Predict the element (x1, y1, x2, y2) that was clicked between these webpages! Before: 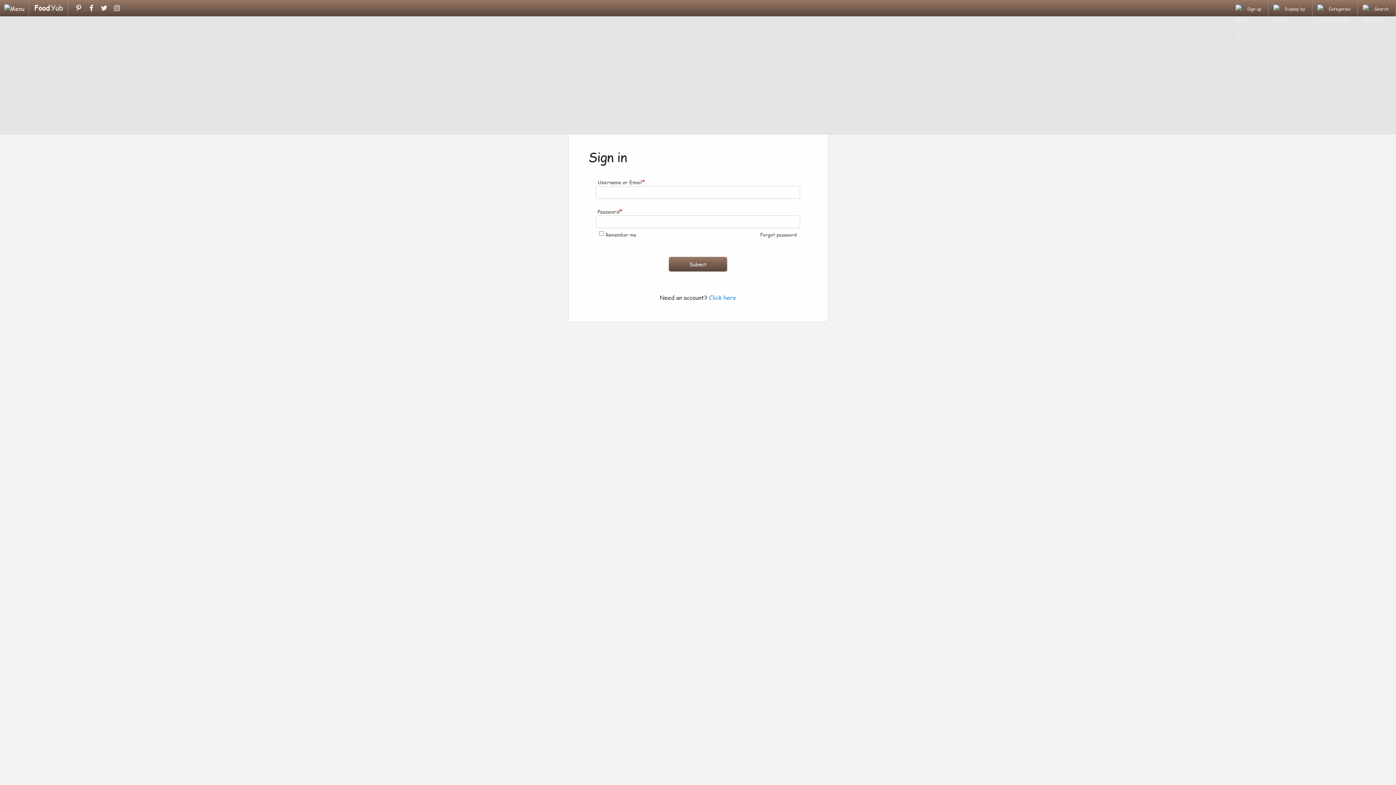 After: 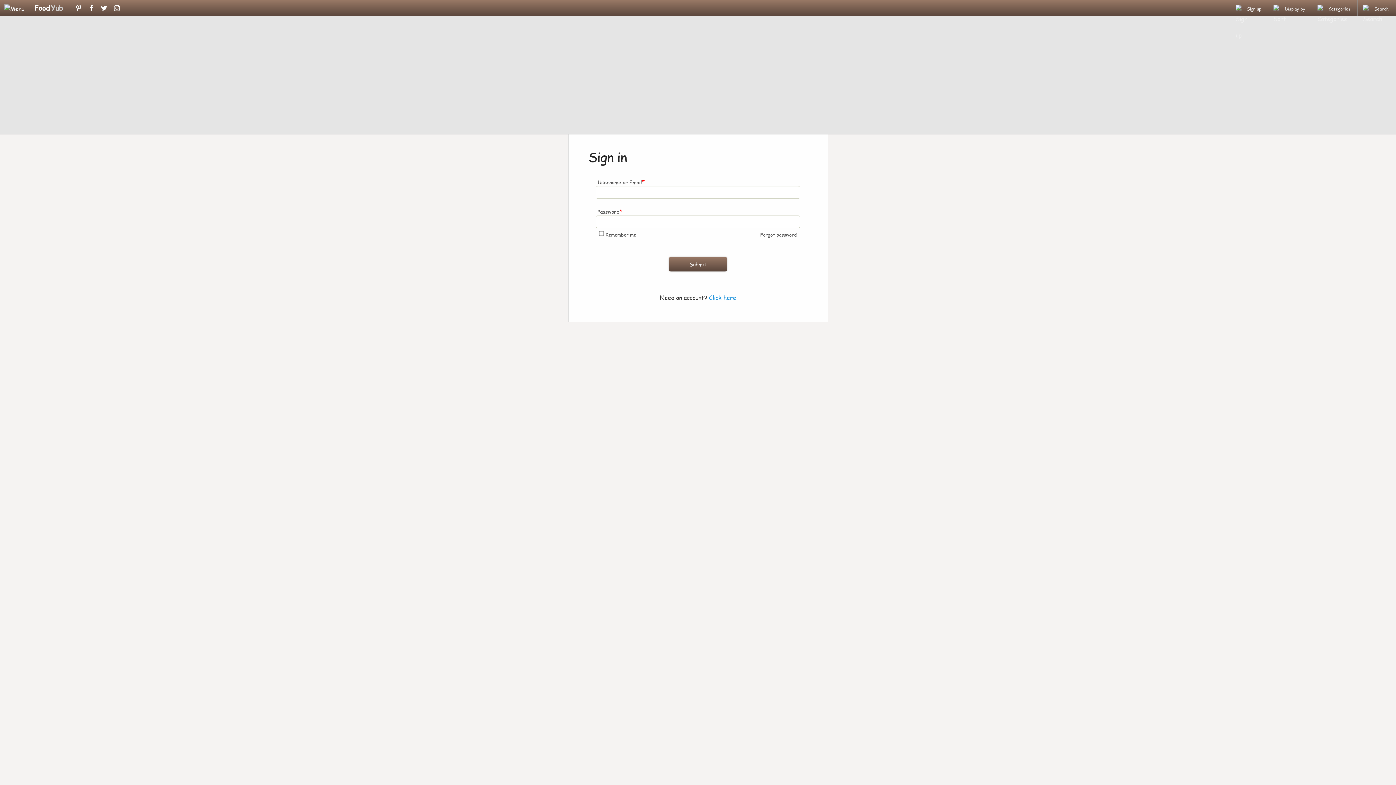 Action: bbox: (73, 3, 84, 12)